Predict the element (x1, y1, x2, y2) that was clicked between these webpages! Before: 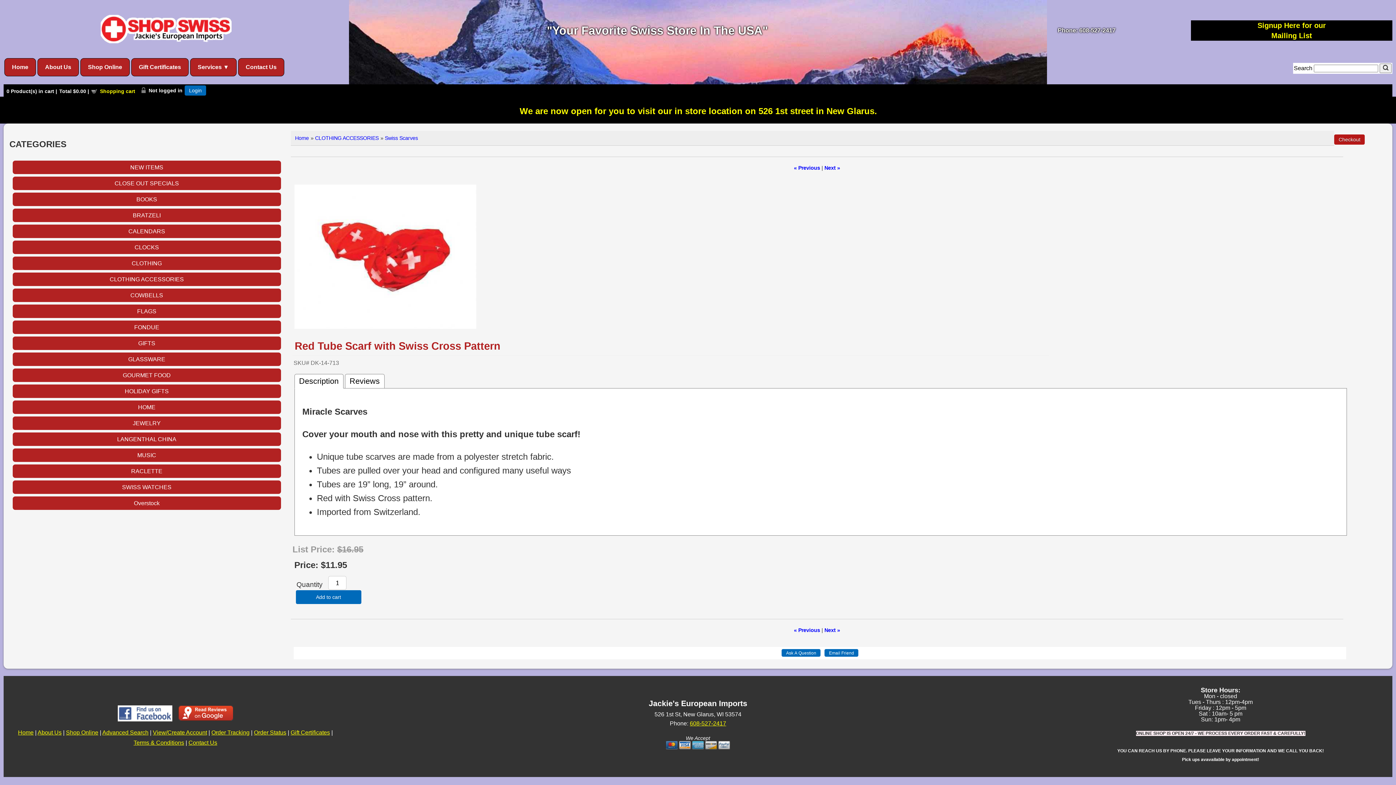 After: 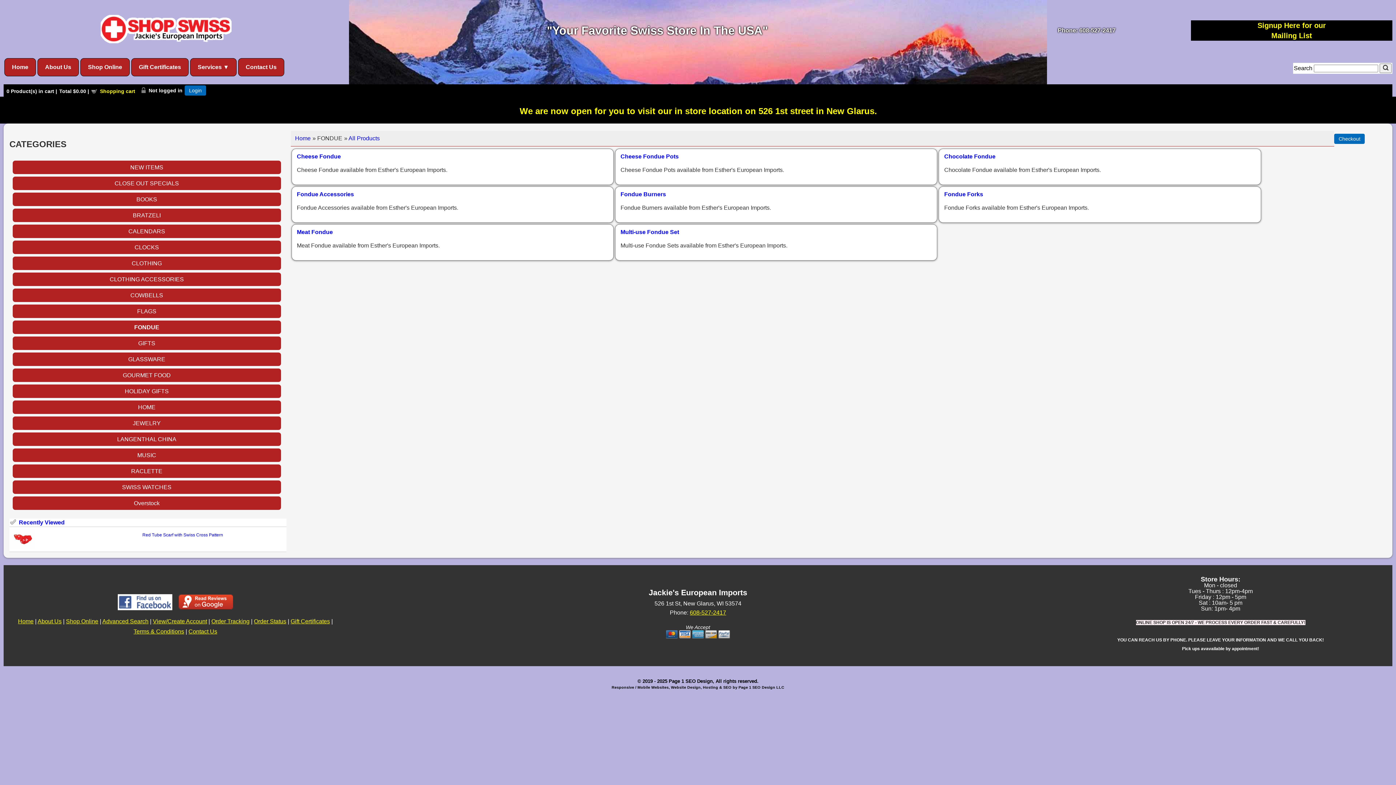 Action: bbox: (11, 319, 282, 335) label: FONDUE